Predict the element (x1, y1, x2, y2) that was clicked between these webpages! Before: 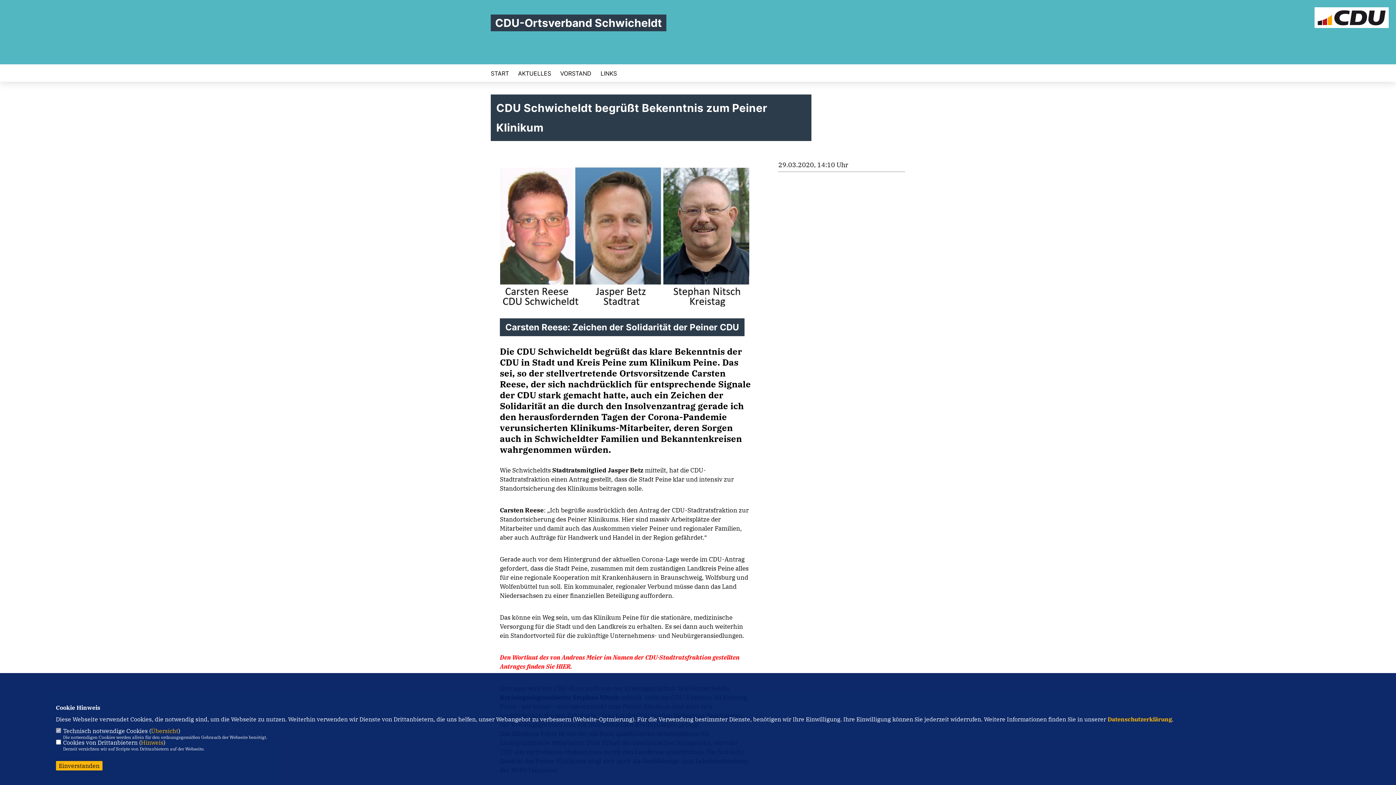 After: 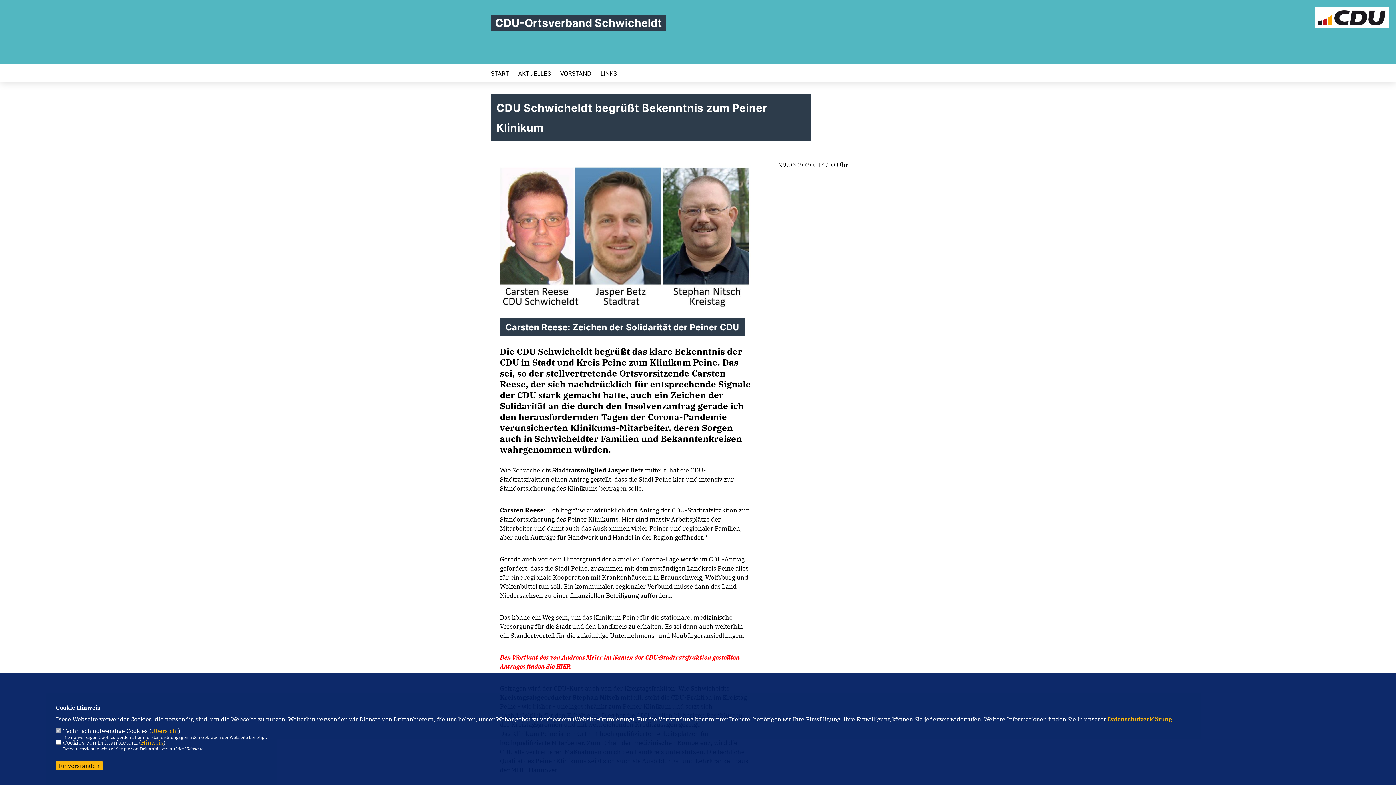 Action: bbox: (556, 663, 570, 671) label: HIER